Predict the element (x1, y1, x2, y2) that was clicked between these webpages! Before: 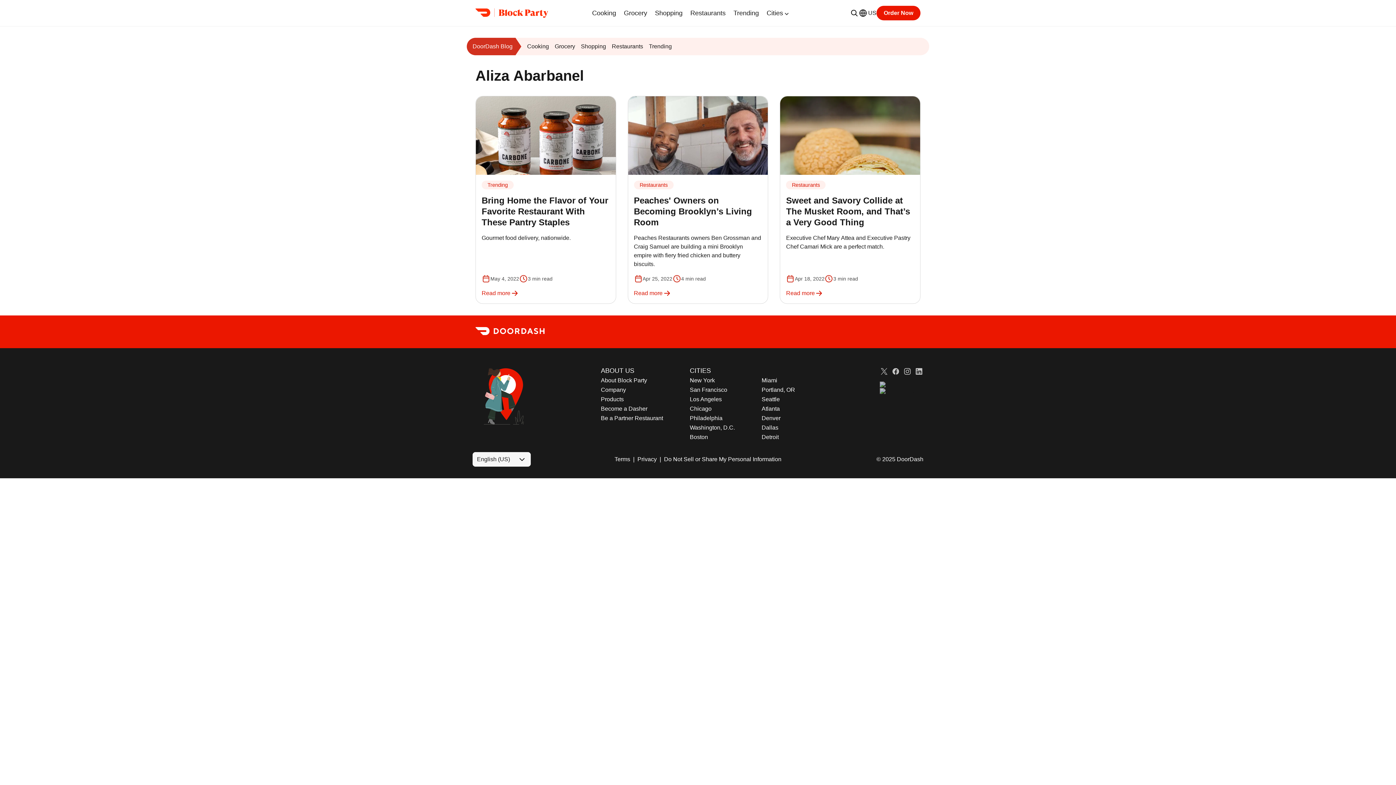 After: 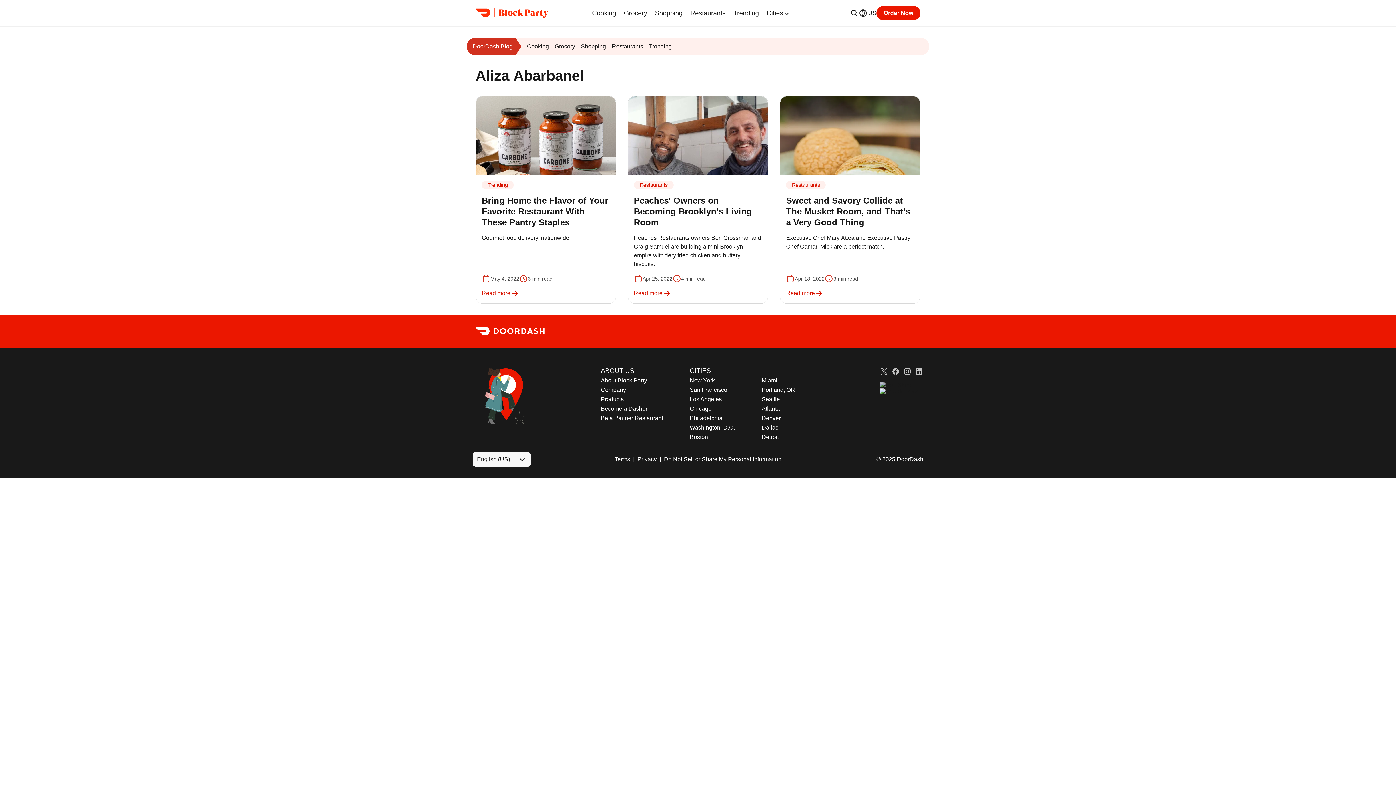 Action: bbox: (879, 388, 923, 394) label: Google Play